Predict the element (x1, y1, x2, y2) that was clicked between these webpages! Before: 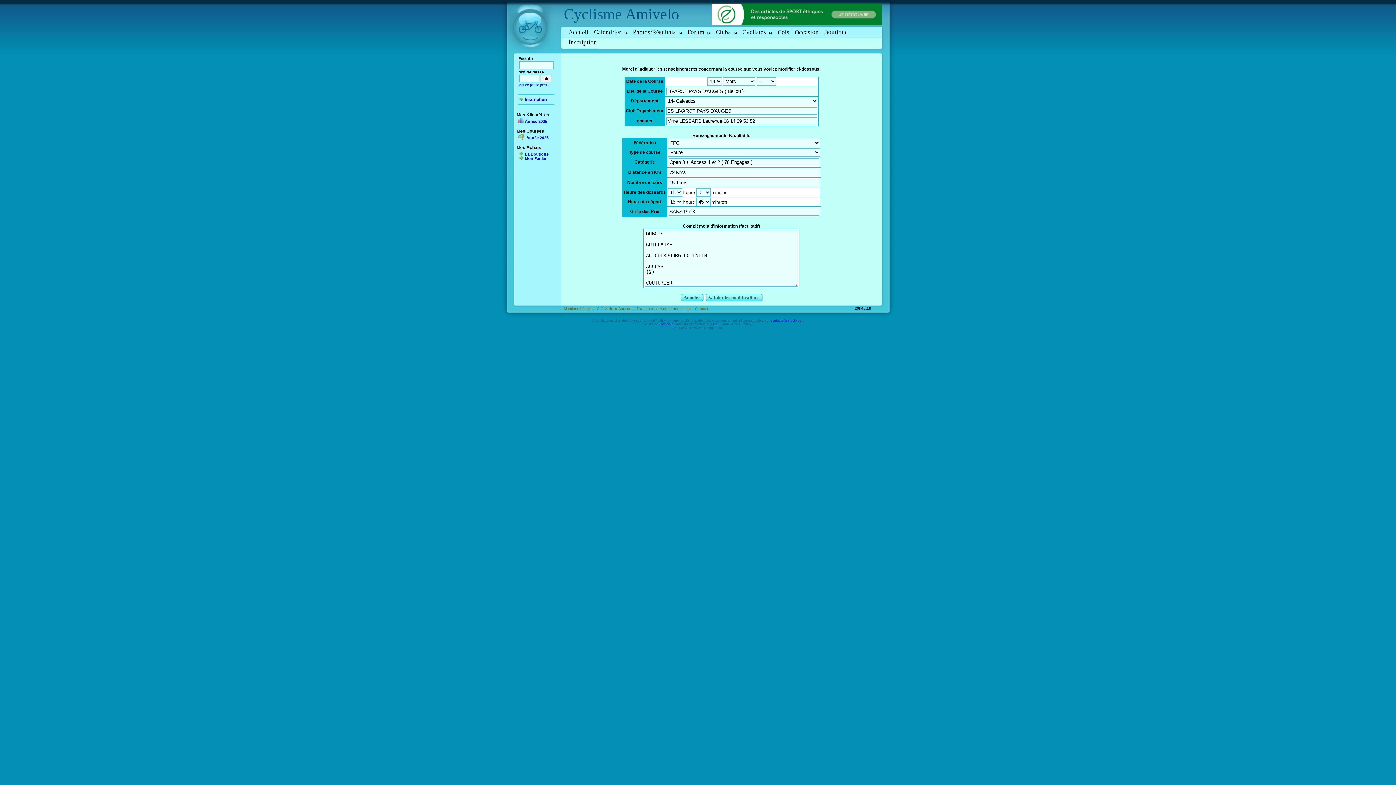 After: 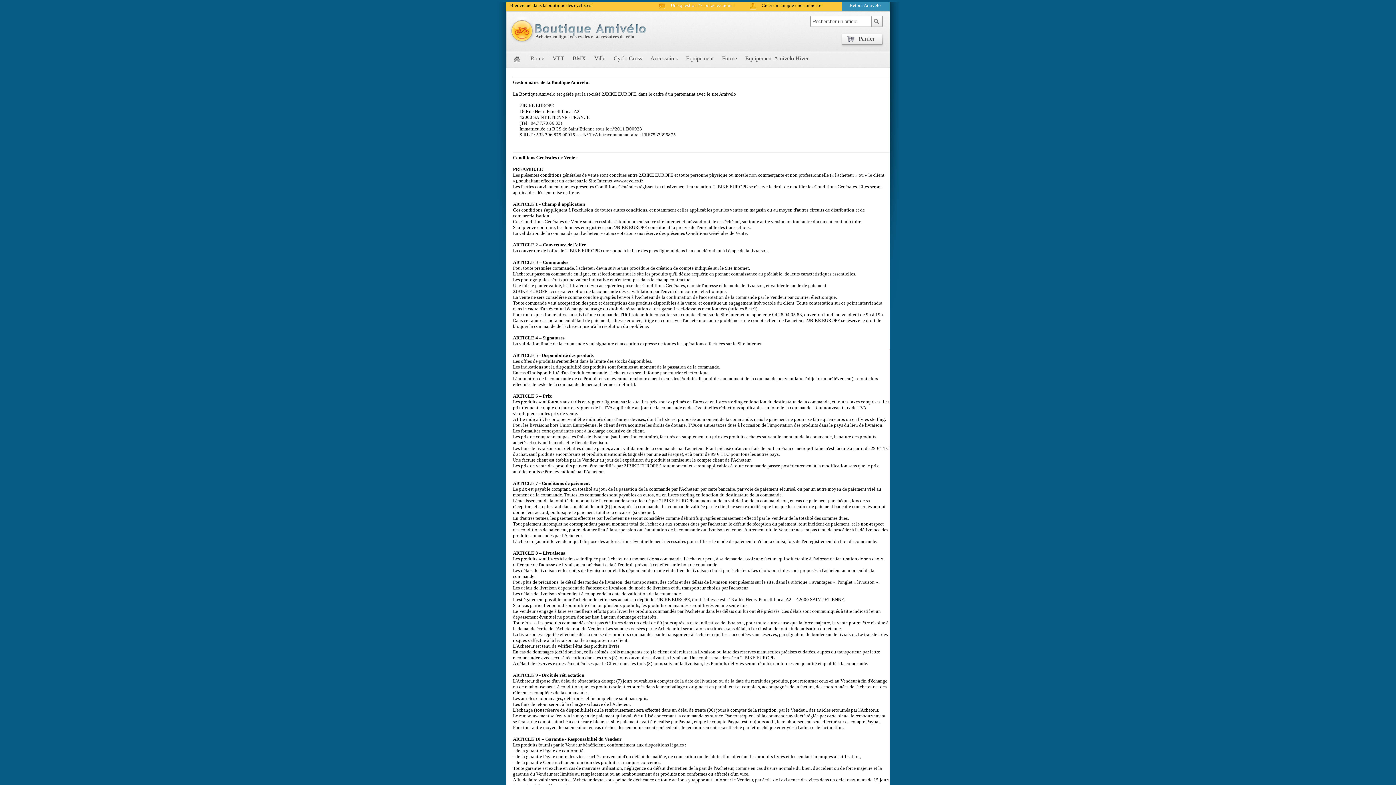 Action: bbox: (597, 306, 637, 310) label: C.G.V. de la Boutique - 